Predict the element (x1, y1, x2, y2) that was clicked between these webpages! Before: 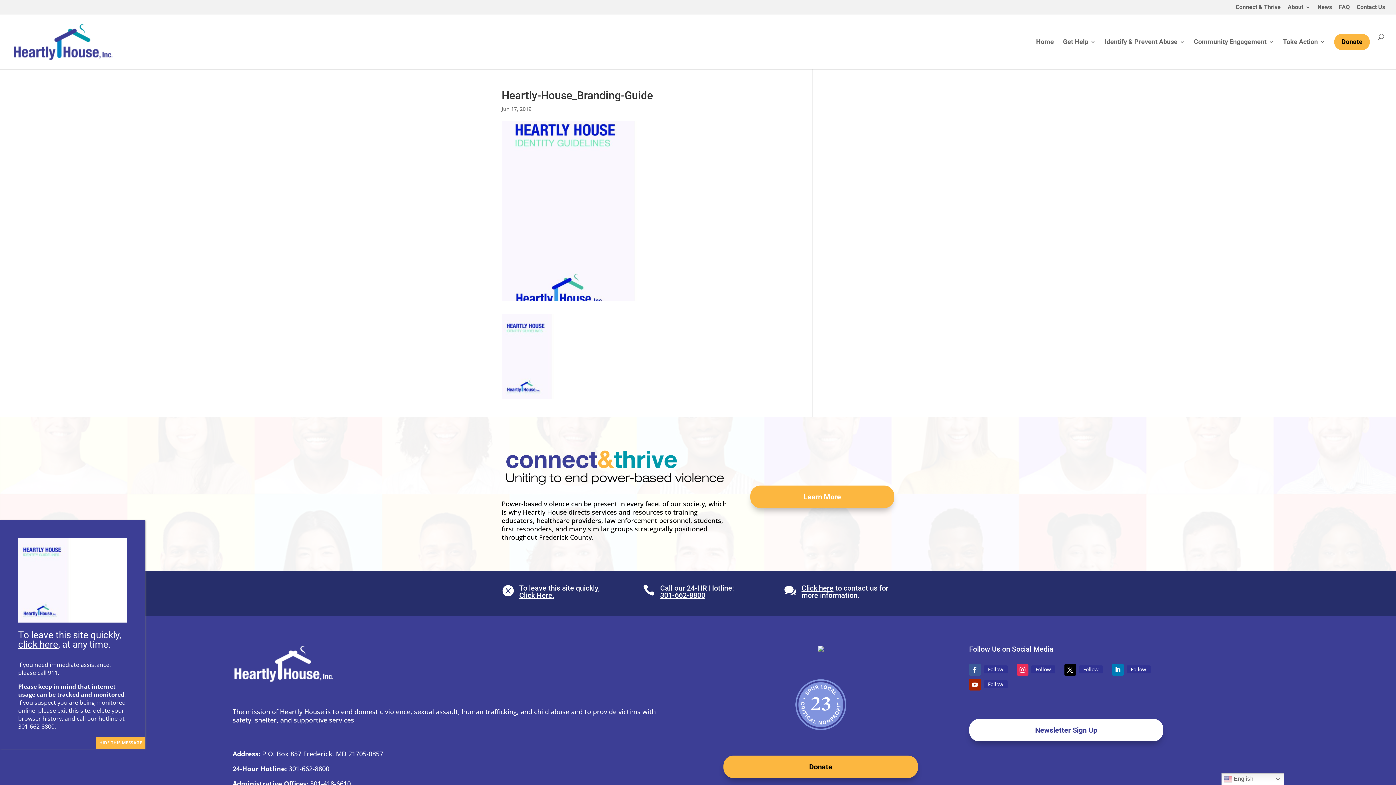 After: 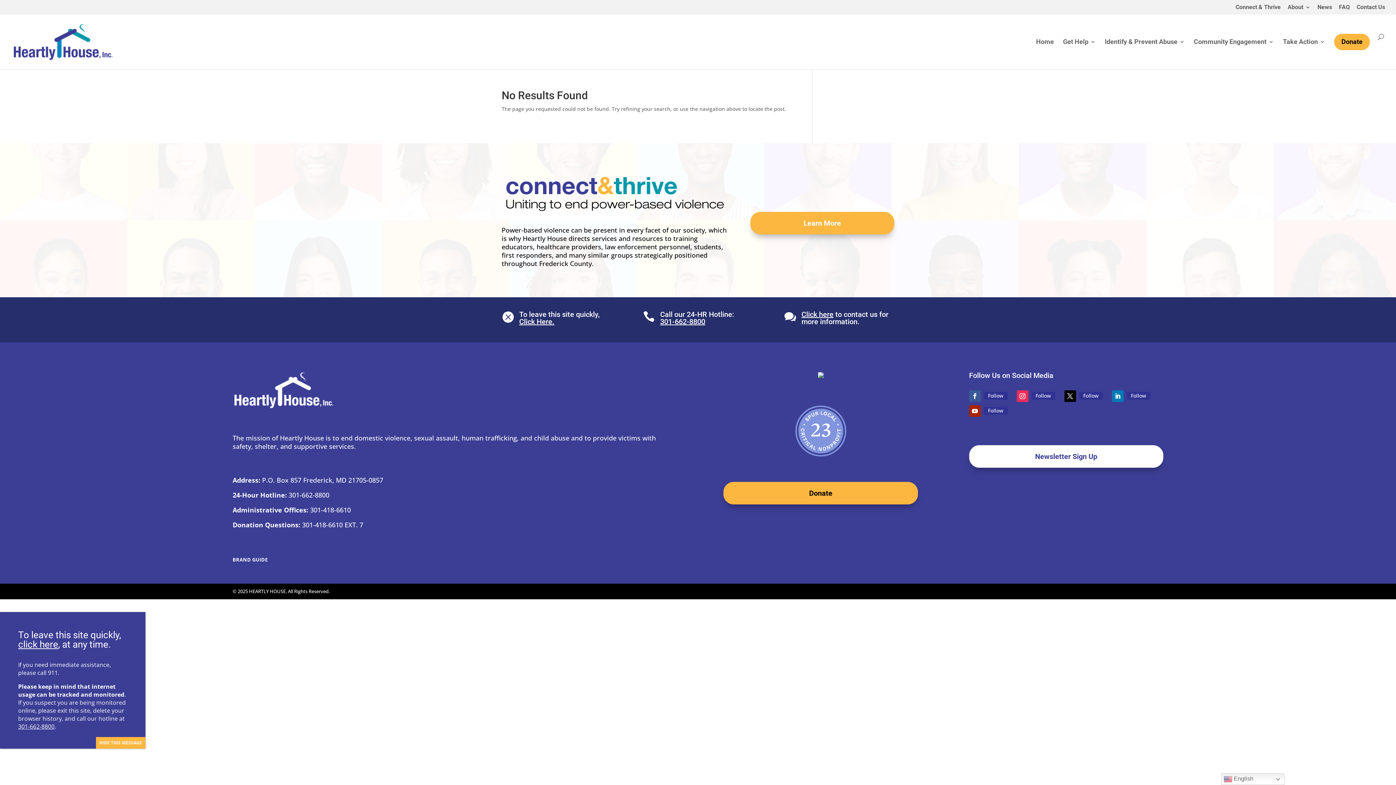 Action: bbox: (1317, 4, 1332, 14) label: News